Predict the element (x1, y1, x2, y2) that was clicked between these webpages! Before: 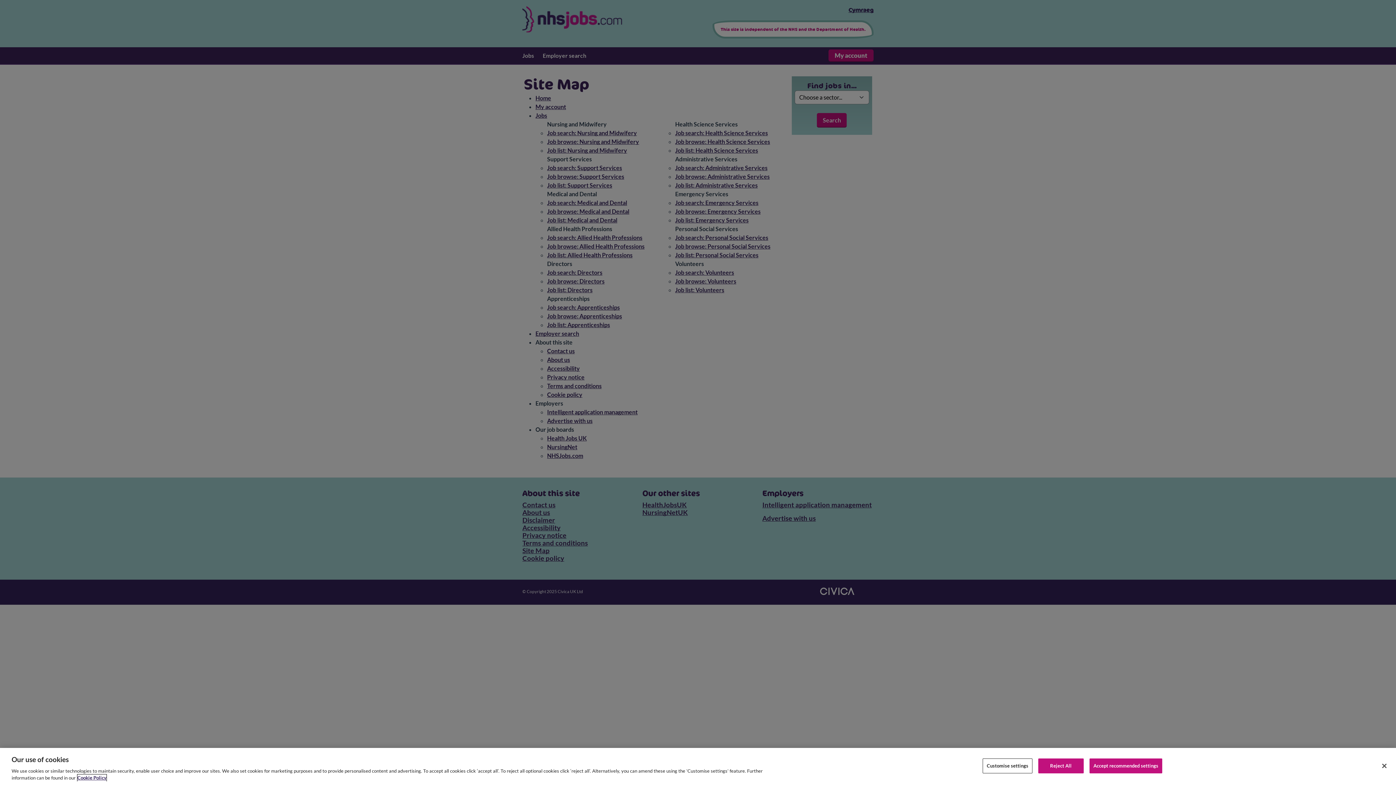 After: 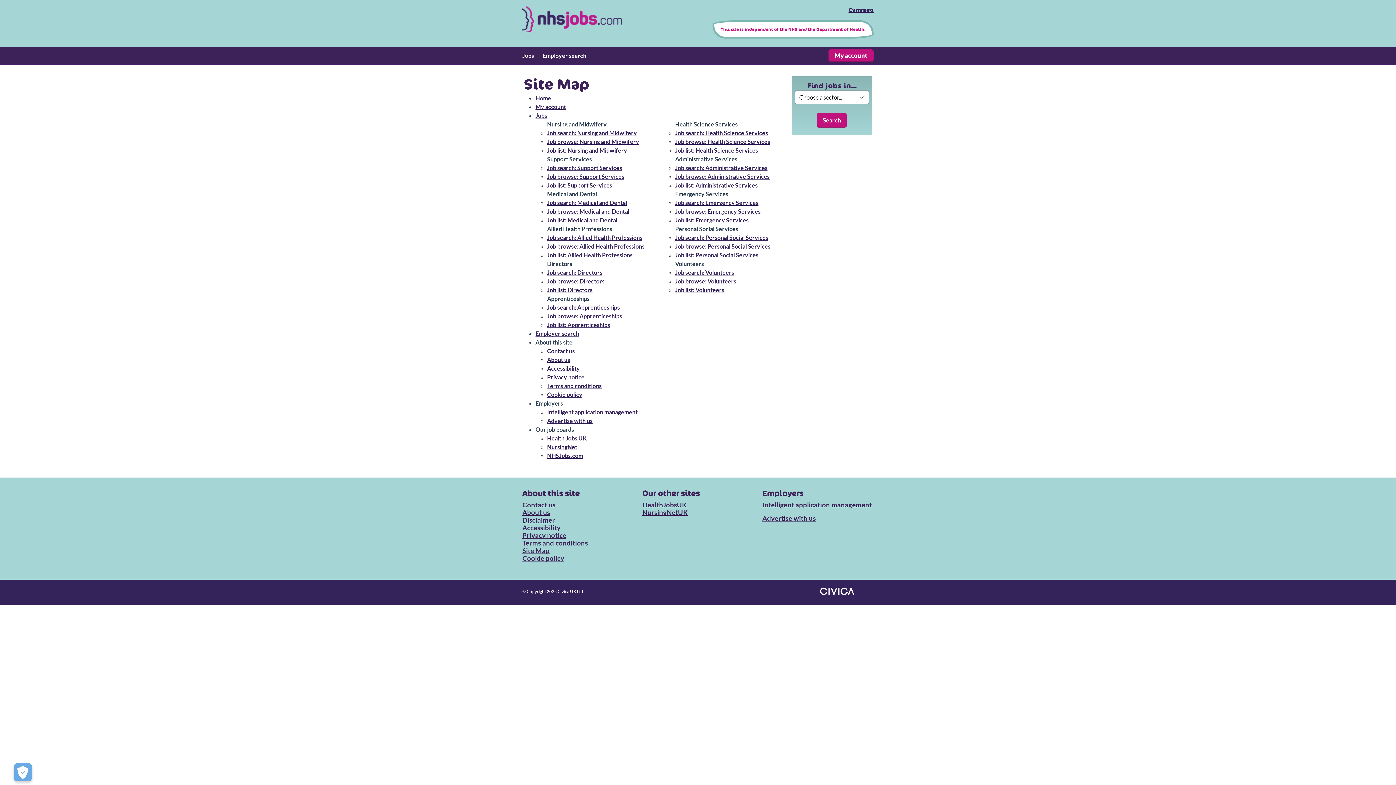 Action: bbox: (1038, 758, 1083, 773) label: Reject All